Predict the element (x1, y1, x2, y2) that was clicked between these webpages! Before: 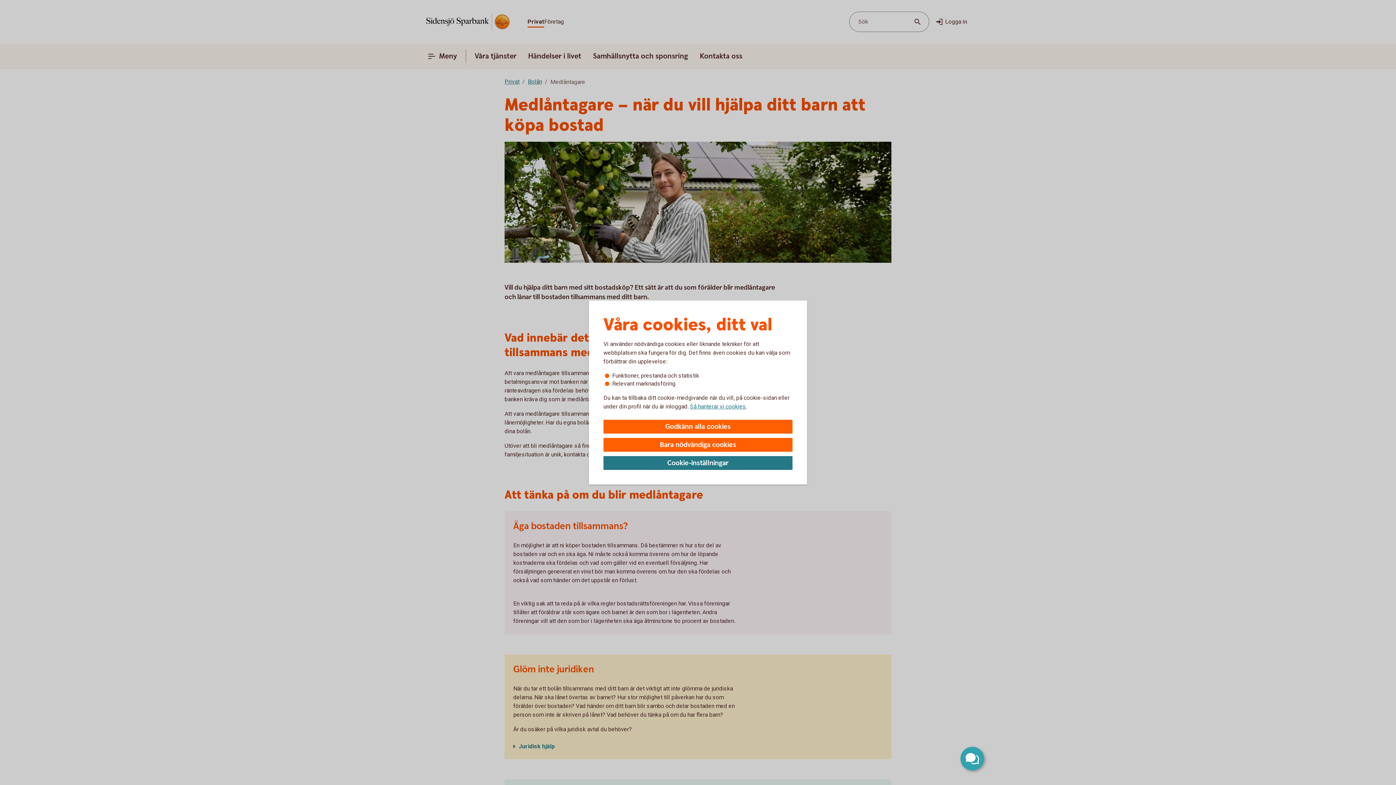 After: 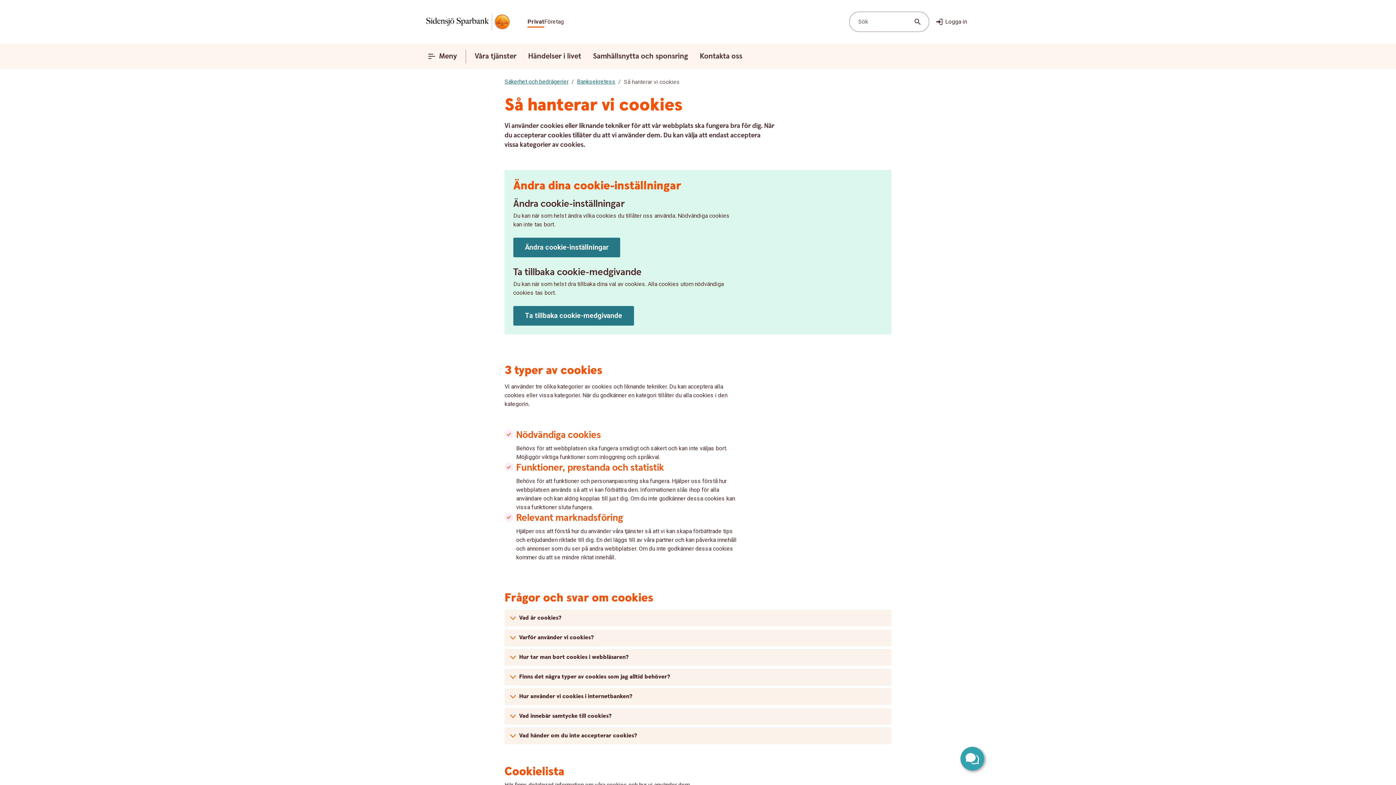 Action: label: Så hanterar vi cookies bbox: (690, 402, 746, 410)